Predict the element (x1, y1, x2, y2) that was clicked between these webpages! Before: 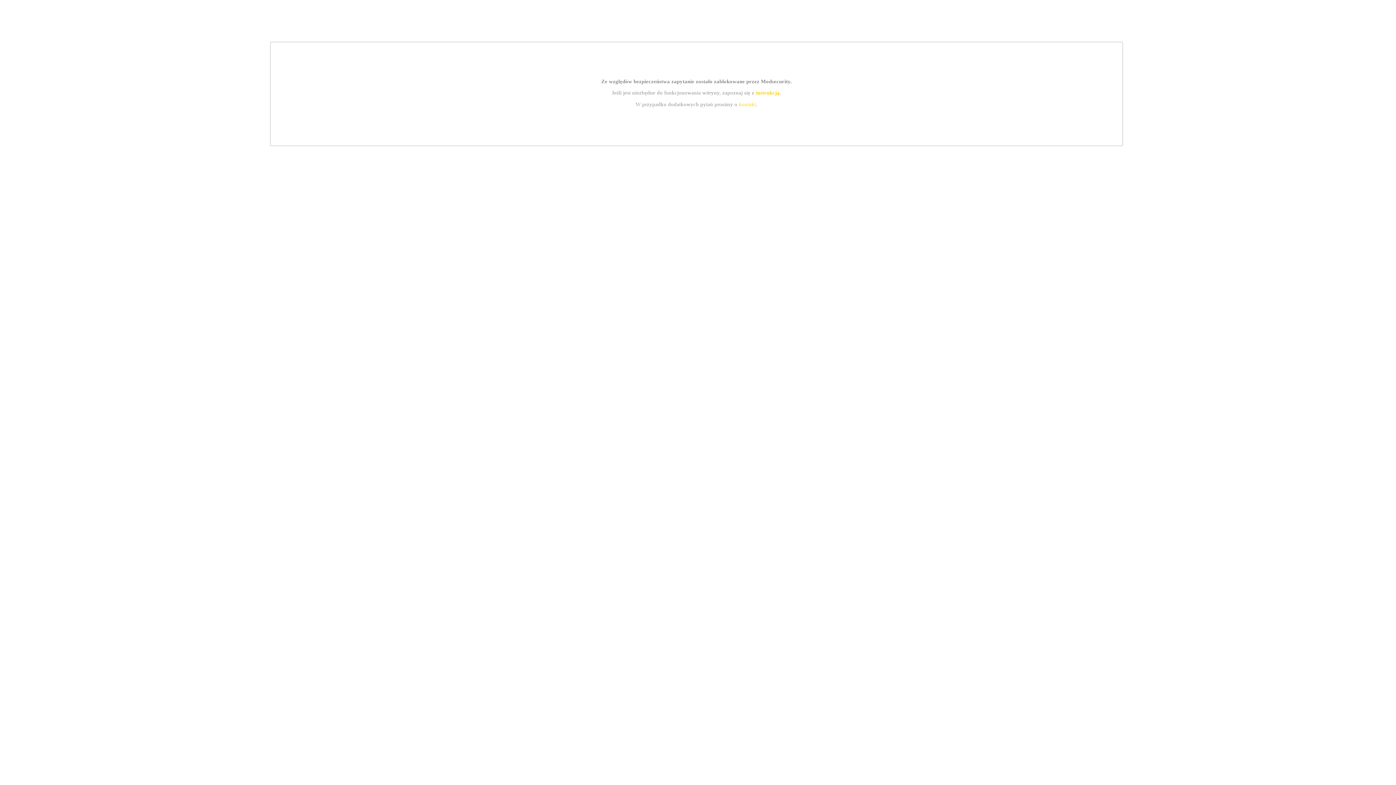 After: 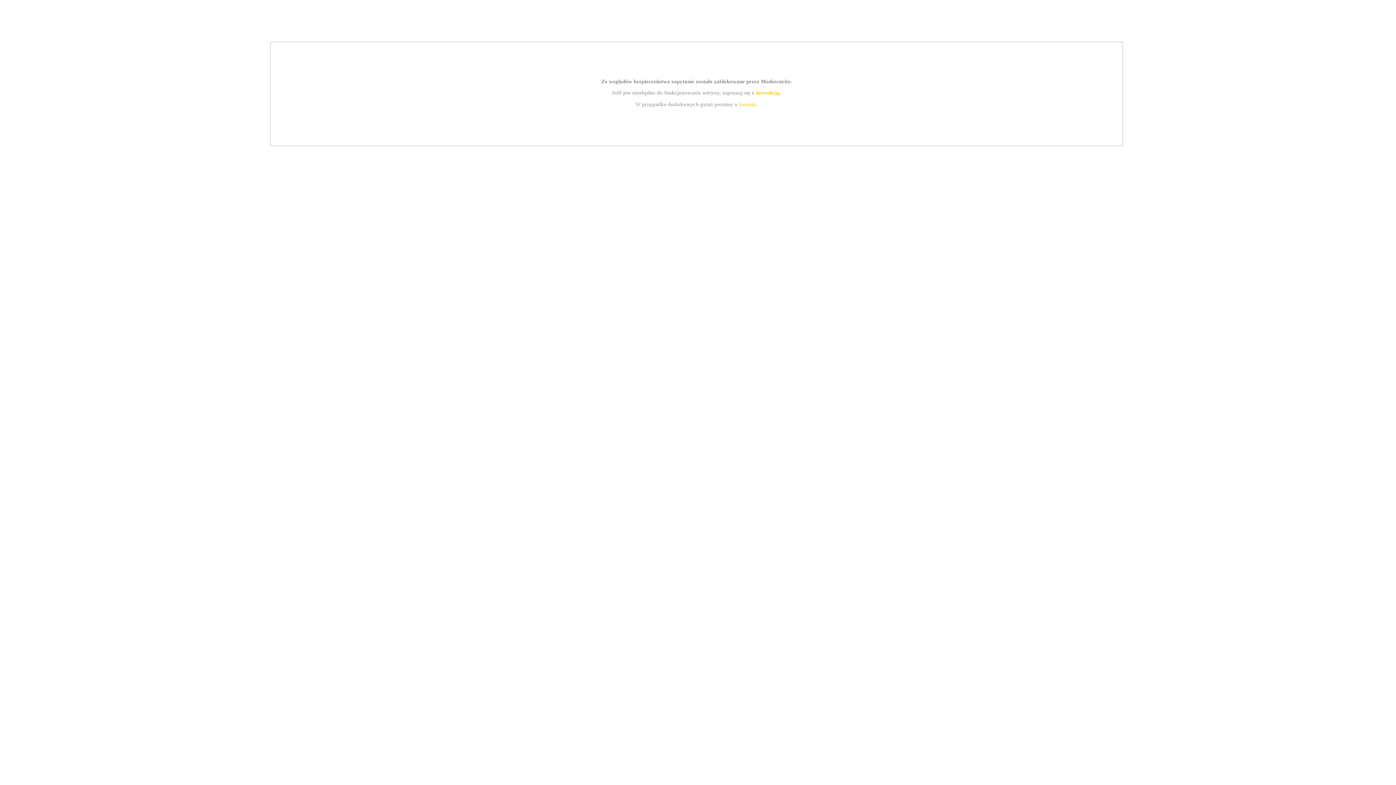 Action: label: instrukcją bbox: (755, 89, 779, 95)